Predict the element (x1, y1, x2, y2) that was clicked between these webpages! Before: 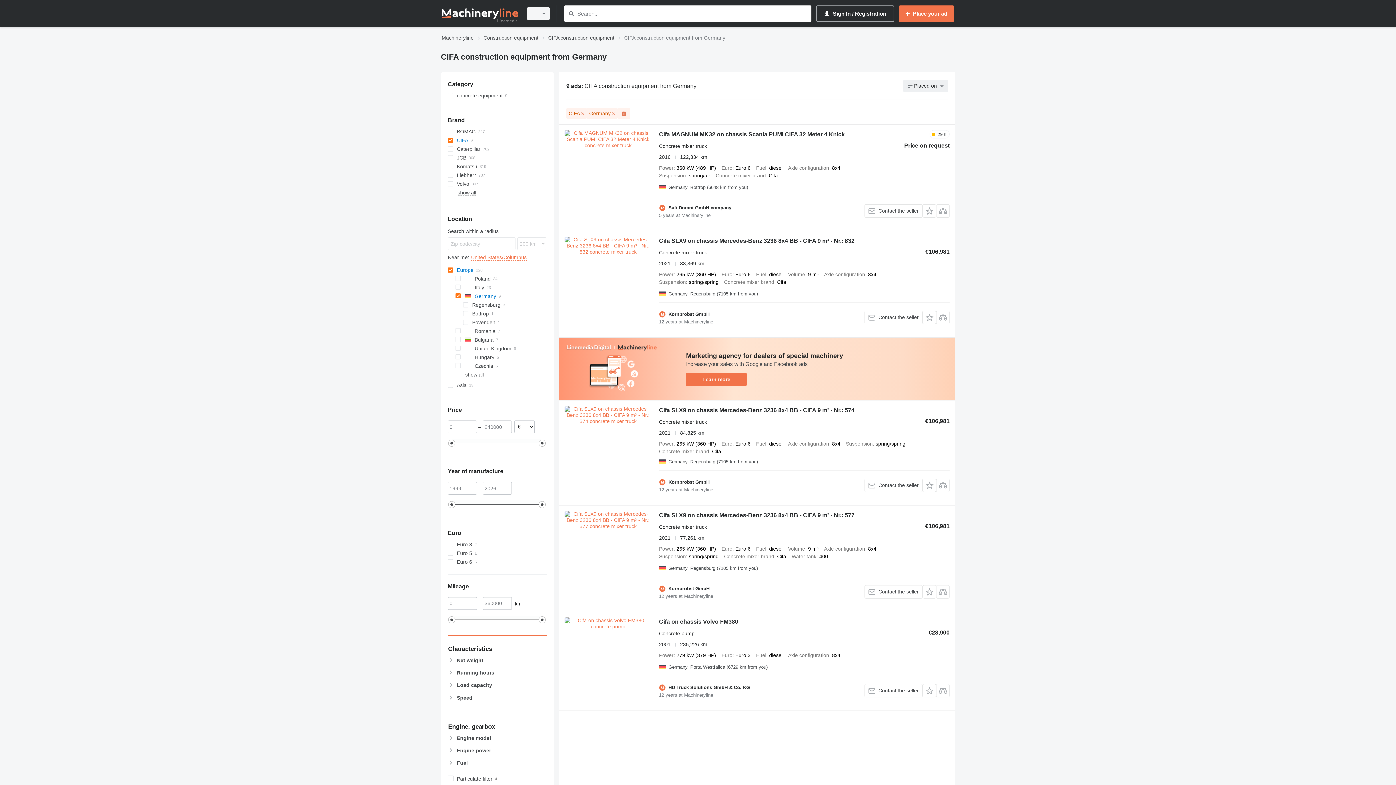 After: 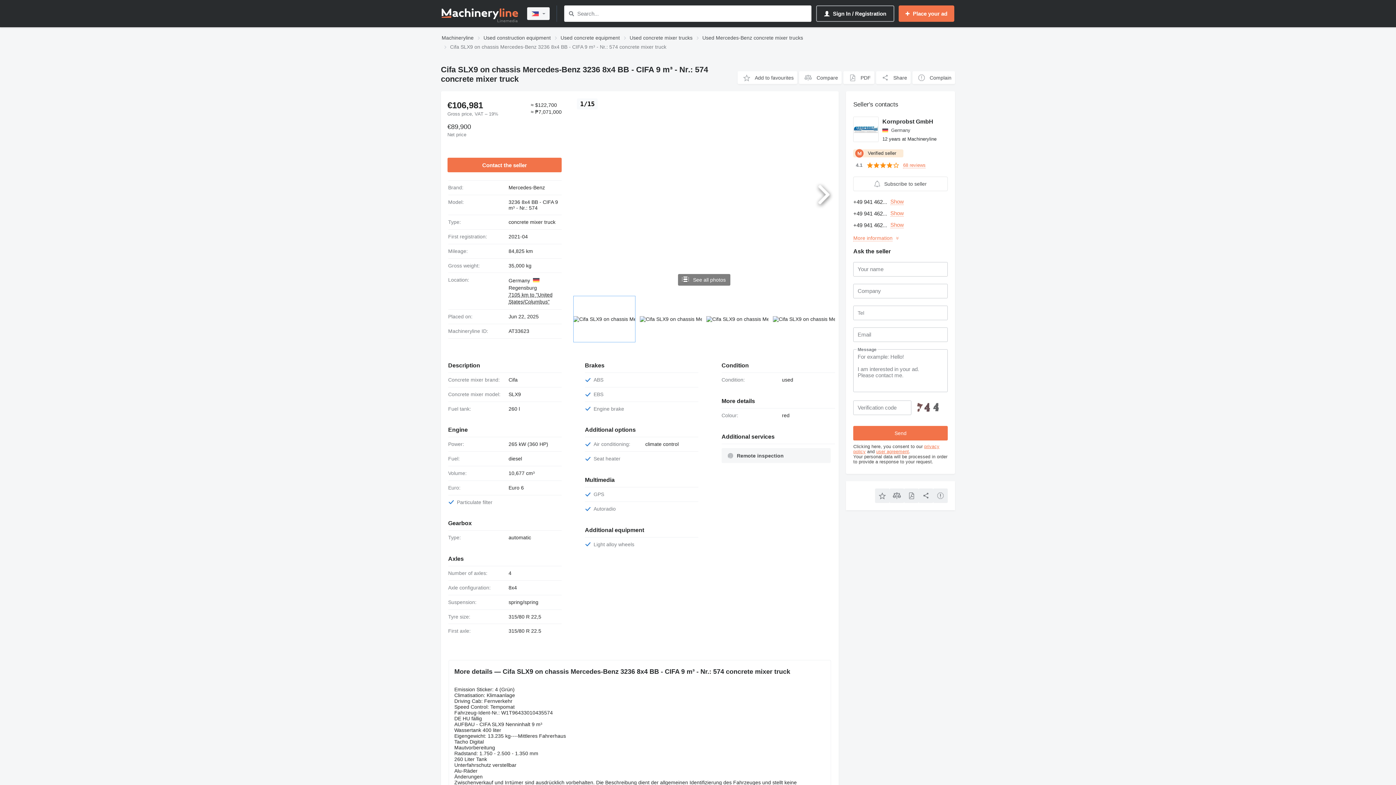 Action: bbox: (564, 406, 651, 471)